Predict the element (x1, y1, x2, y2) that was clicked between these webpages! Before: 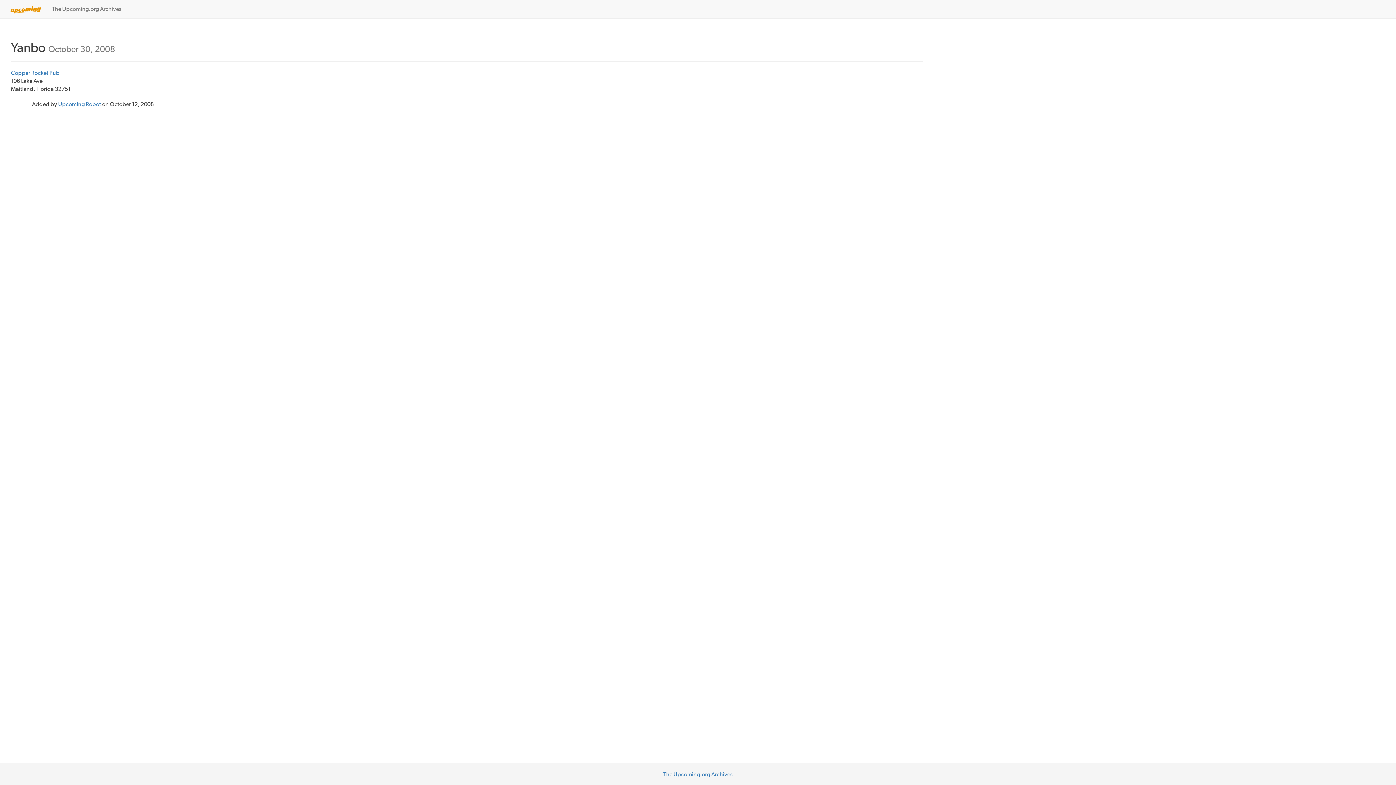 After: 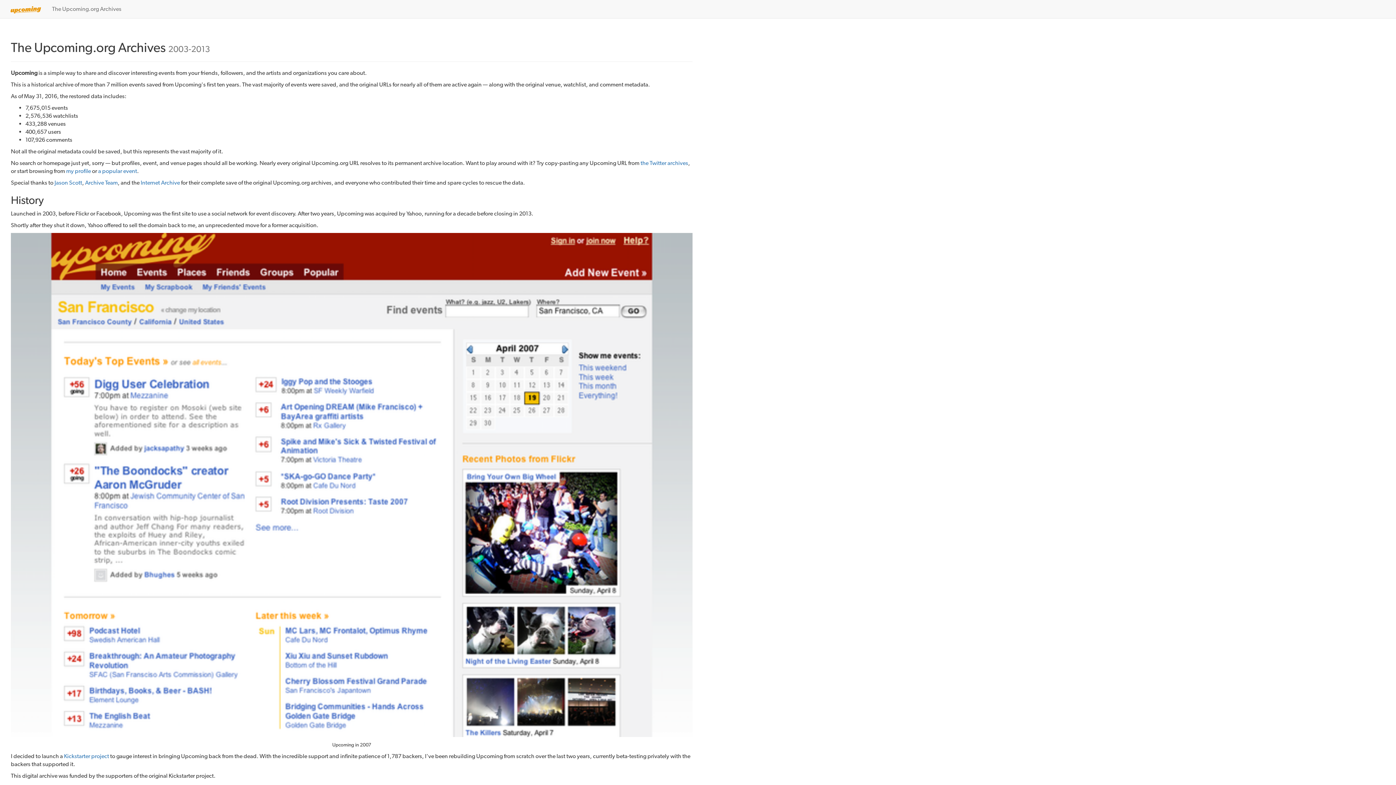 Action: bbox: (46, 0, 126, 18) label: The Upcoming.org Archives